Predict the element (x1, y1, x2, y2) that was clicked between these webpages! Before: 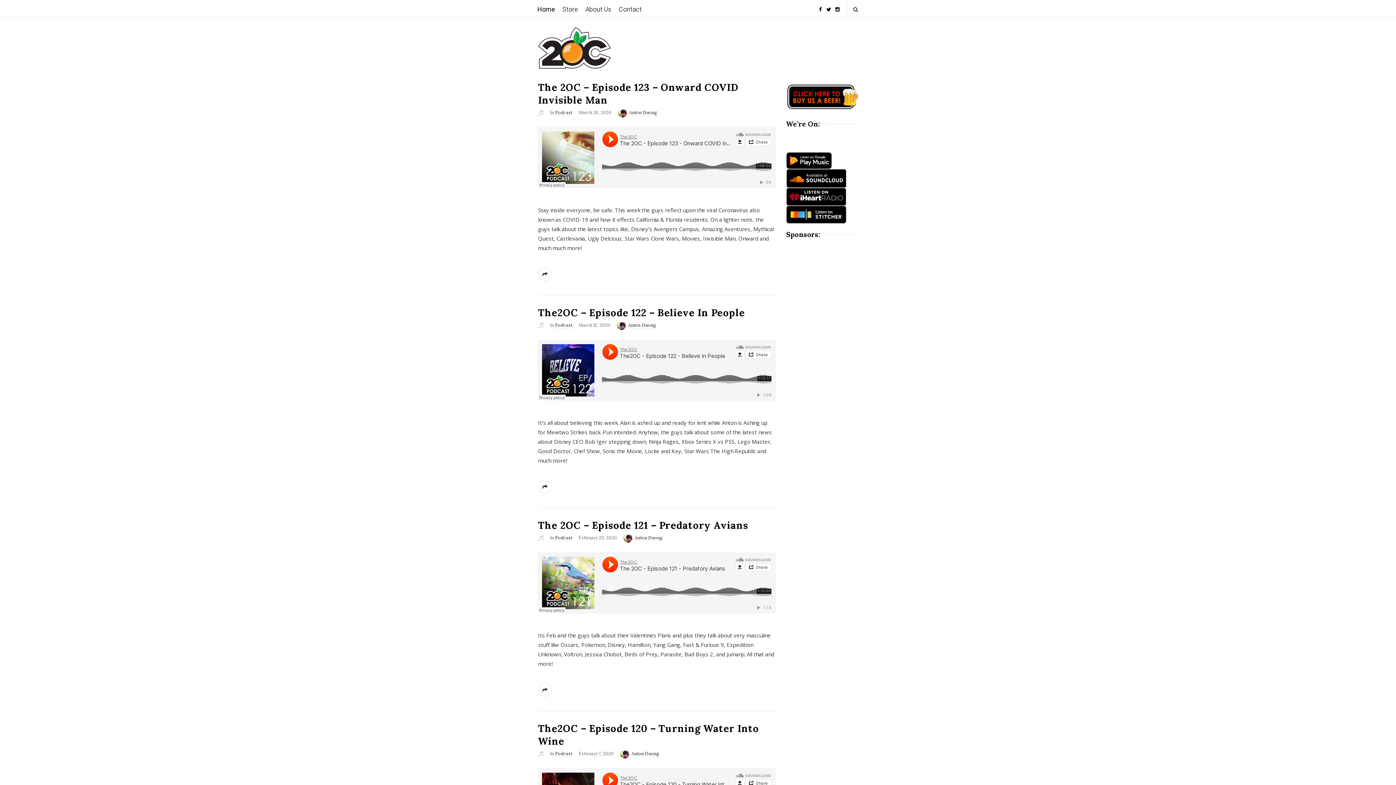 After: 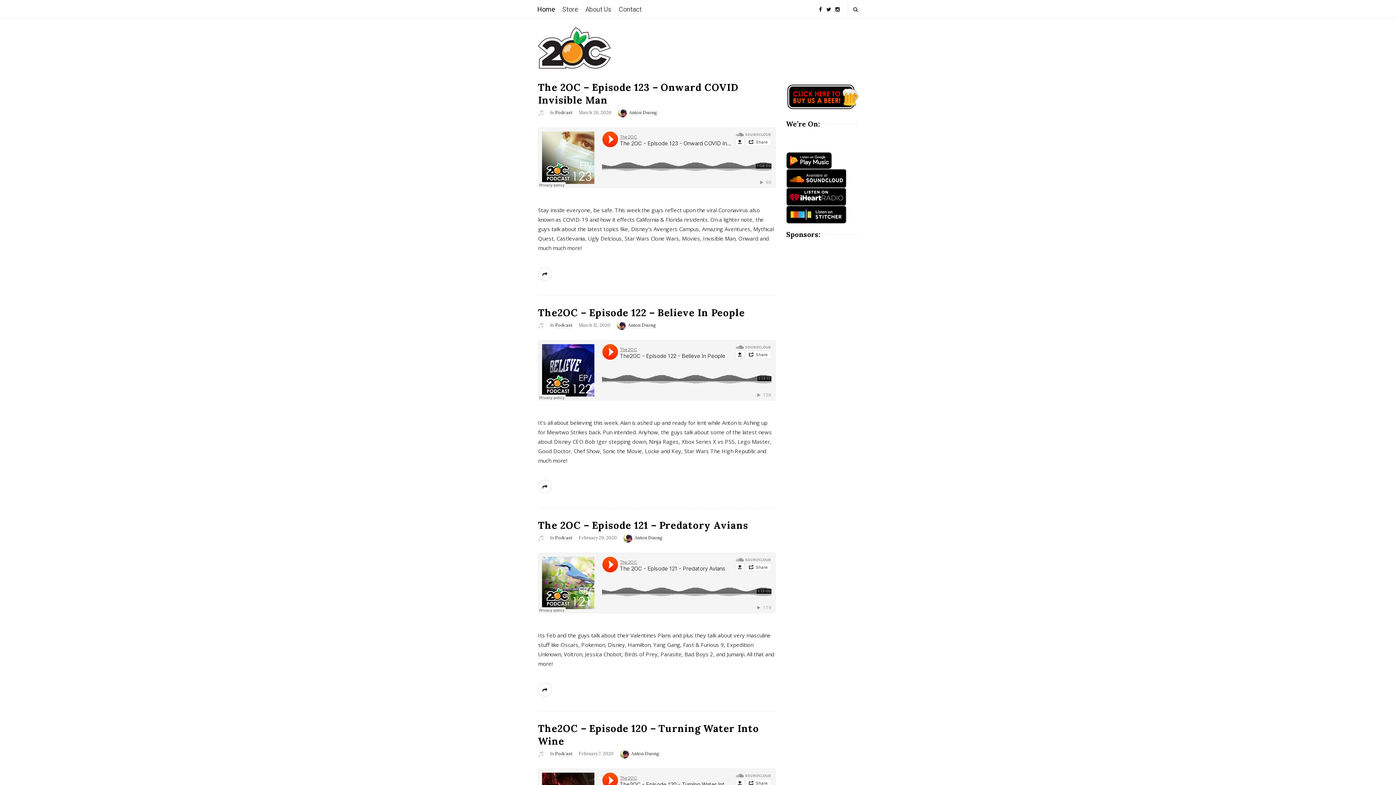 Action: bbox: (634, 535, 662, 541) label: Anton Duong